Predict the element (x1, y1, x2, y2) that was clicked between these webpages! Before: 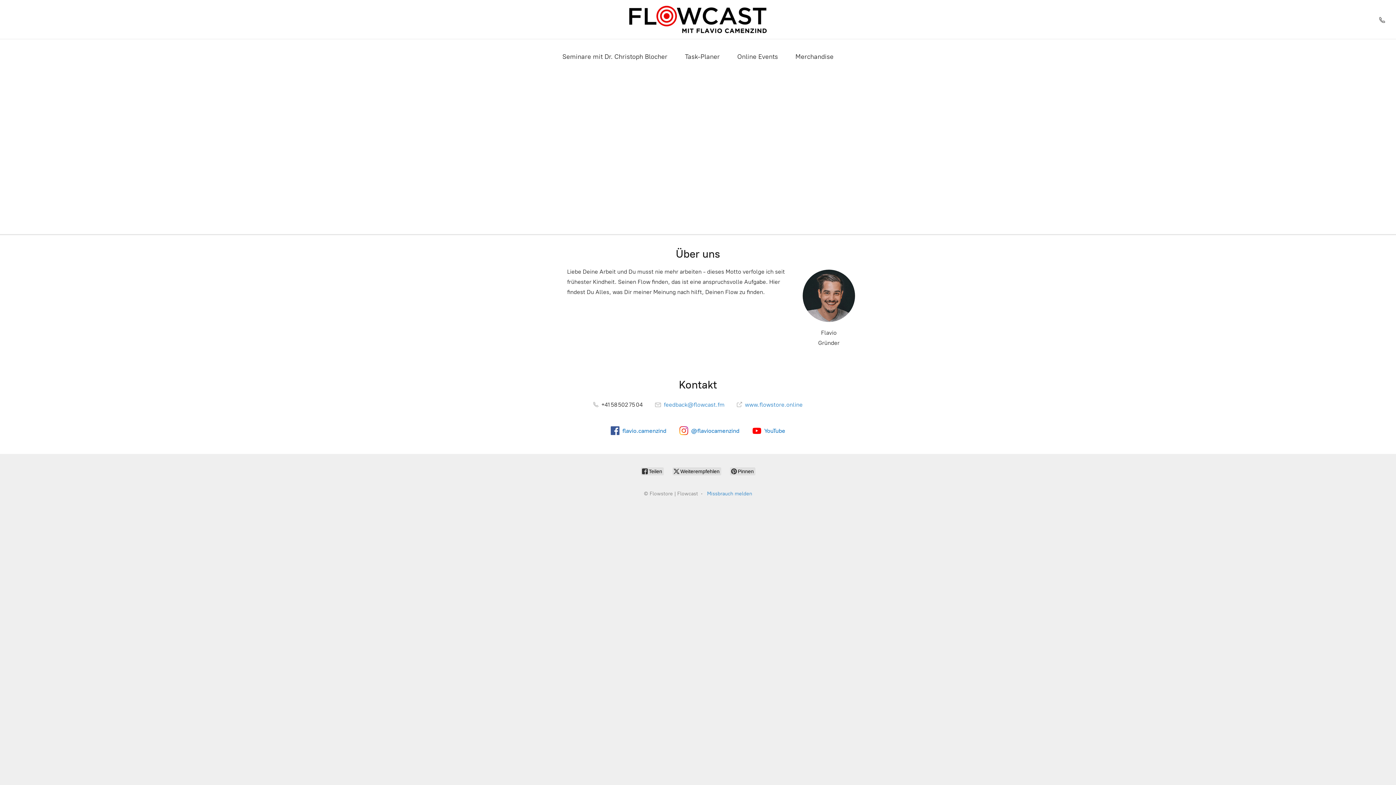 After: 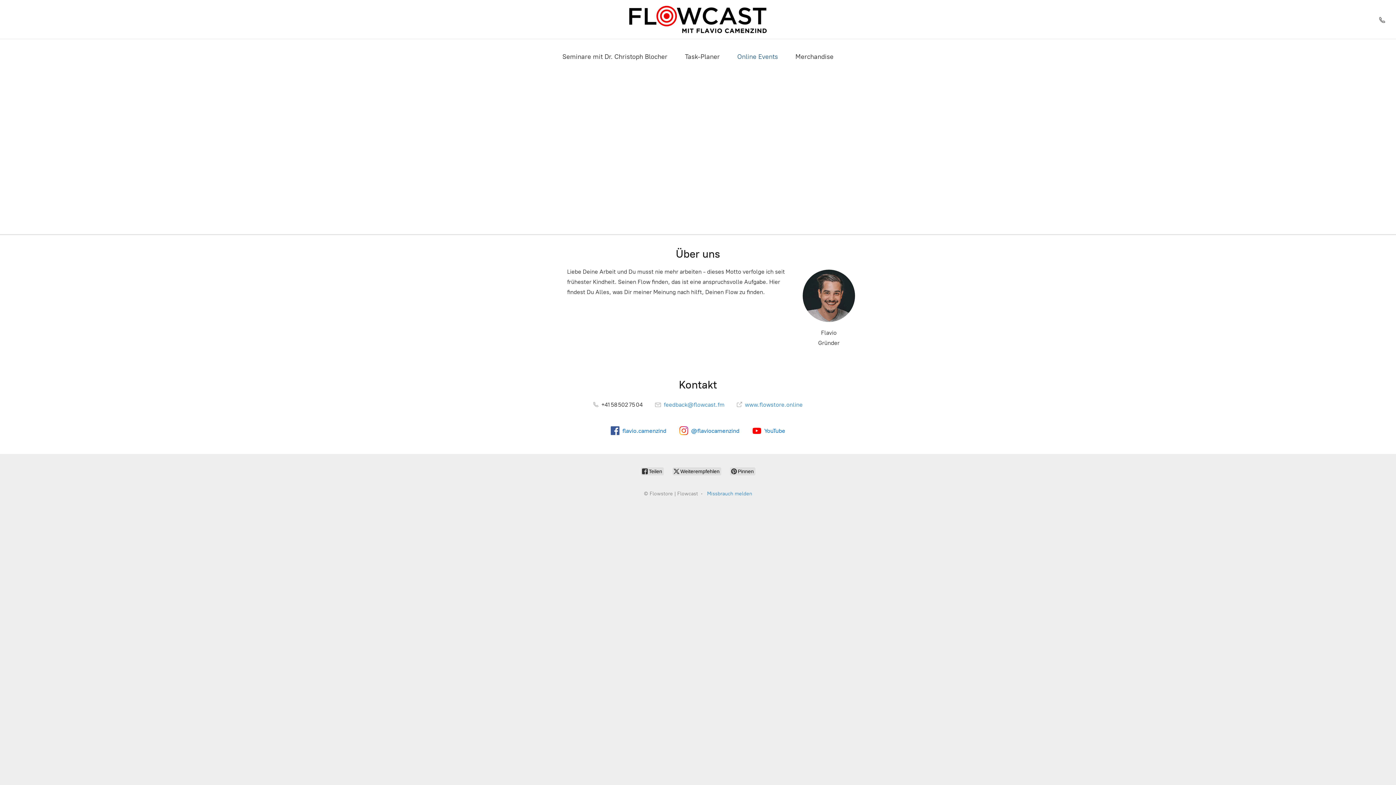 Action: label: Online Events bbox: (737, 50, 778, 62)